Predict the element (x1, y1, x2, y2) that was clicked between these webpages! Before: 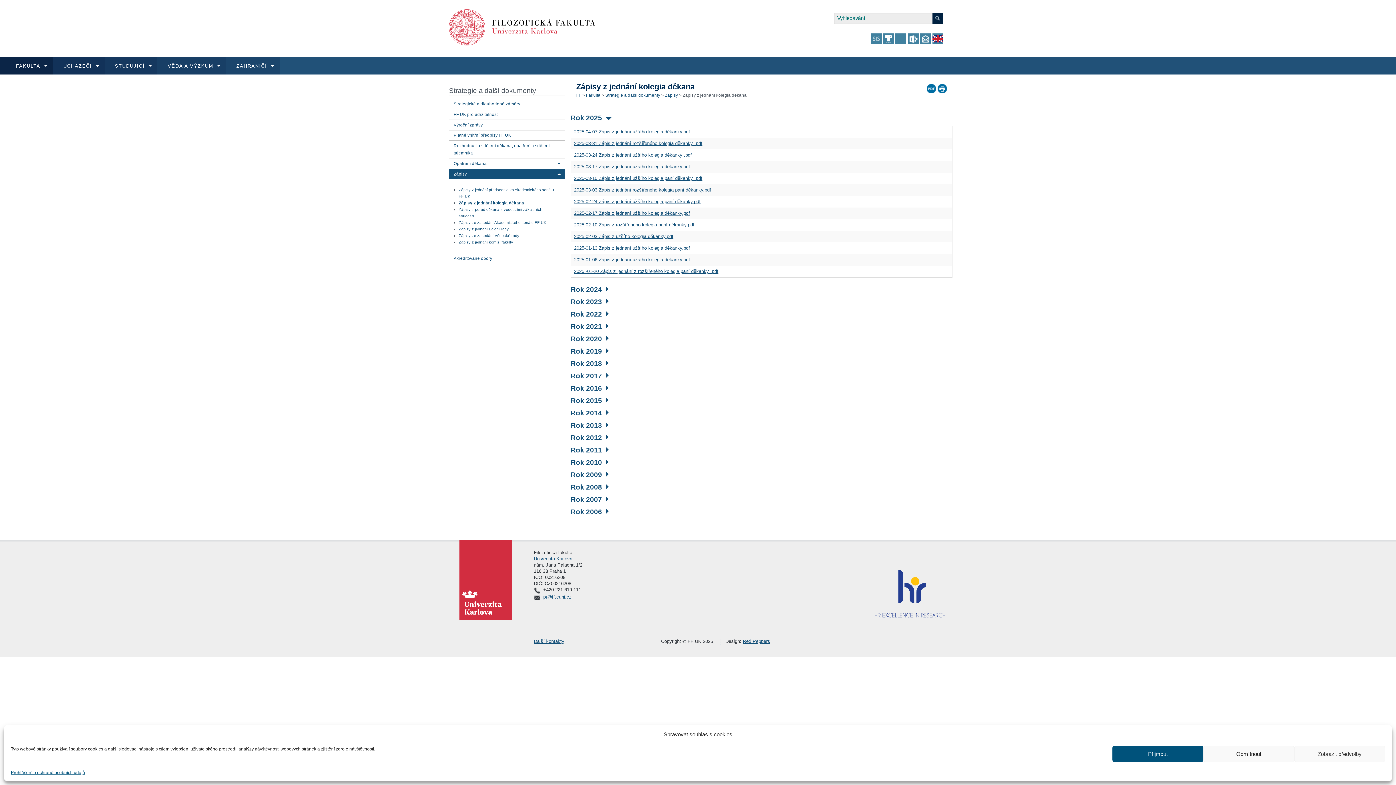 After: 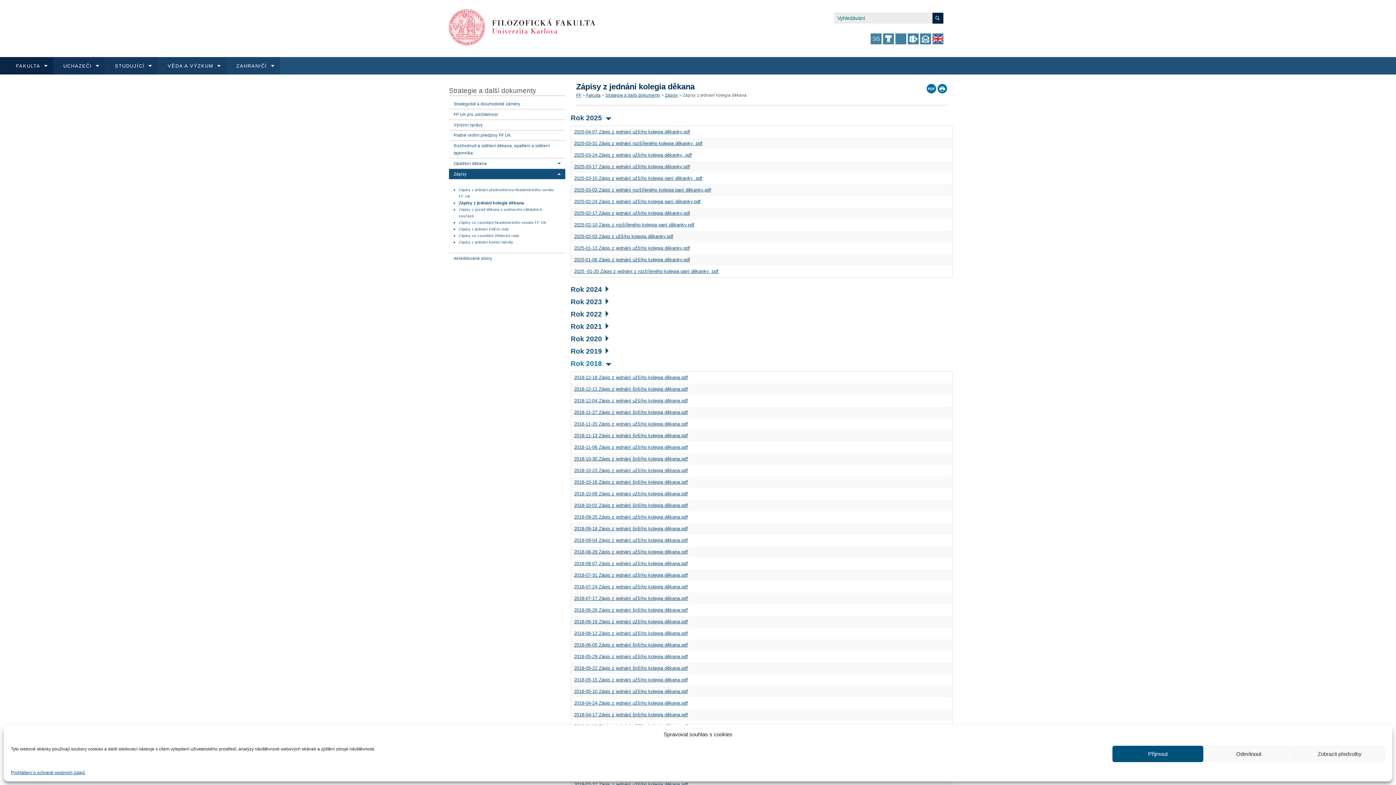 Action: bbox: (570, 360, 608, 367) label: Rok 2018